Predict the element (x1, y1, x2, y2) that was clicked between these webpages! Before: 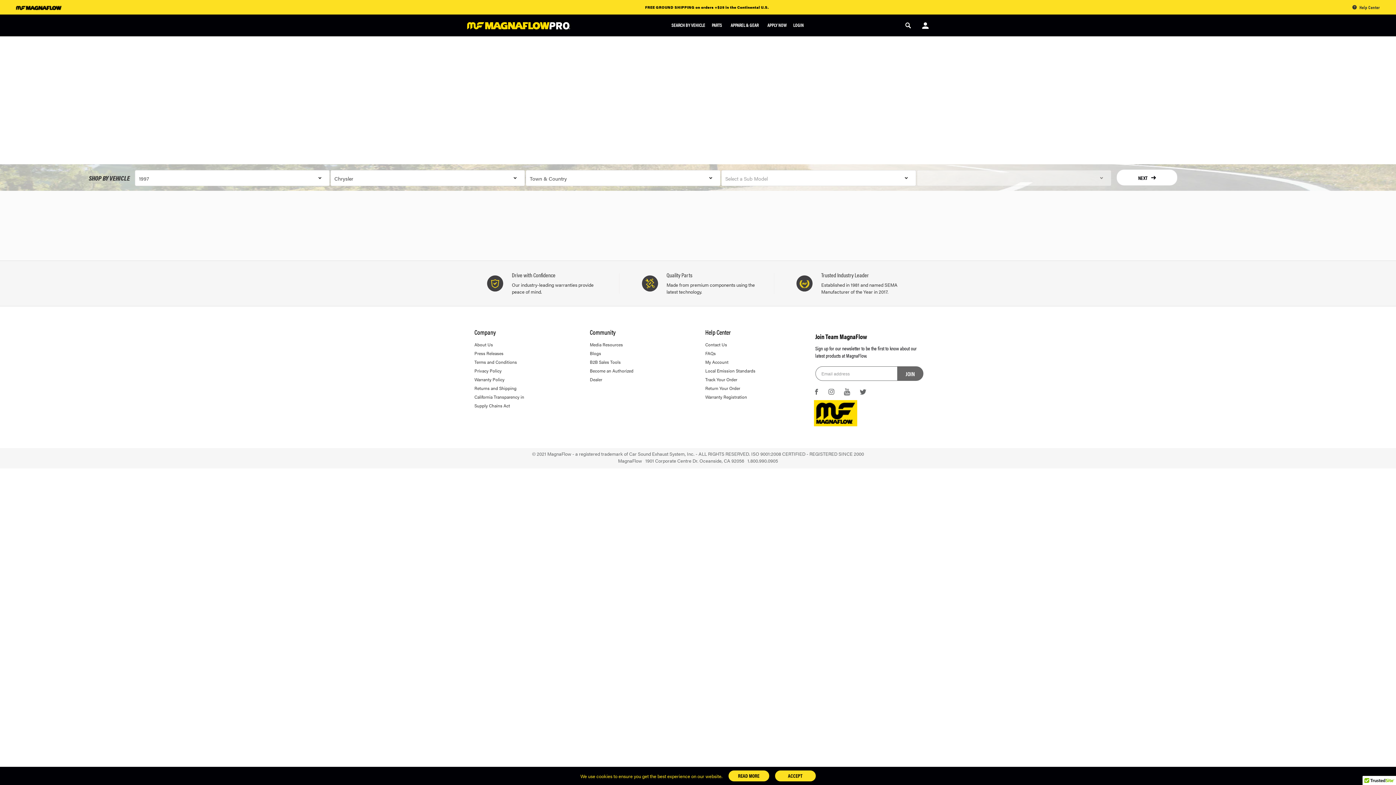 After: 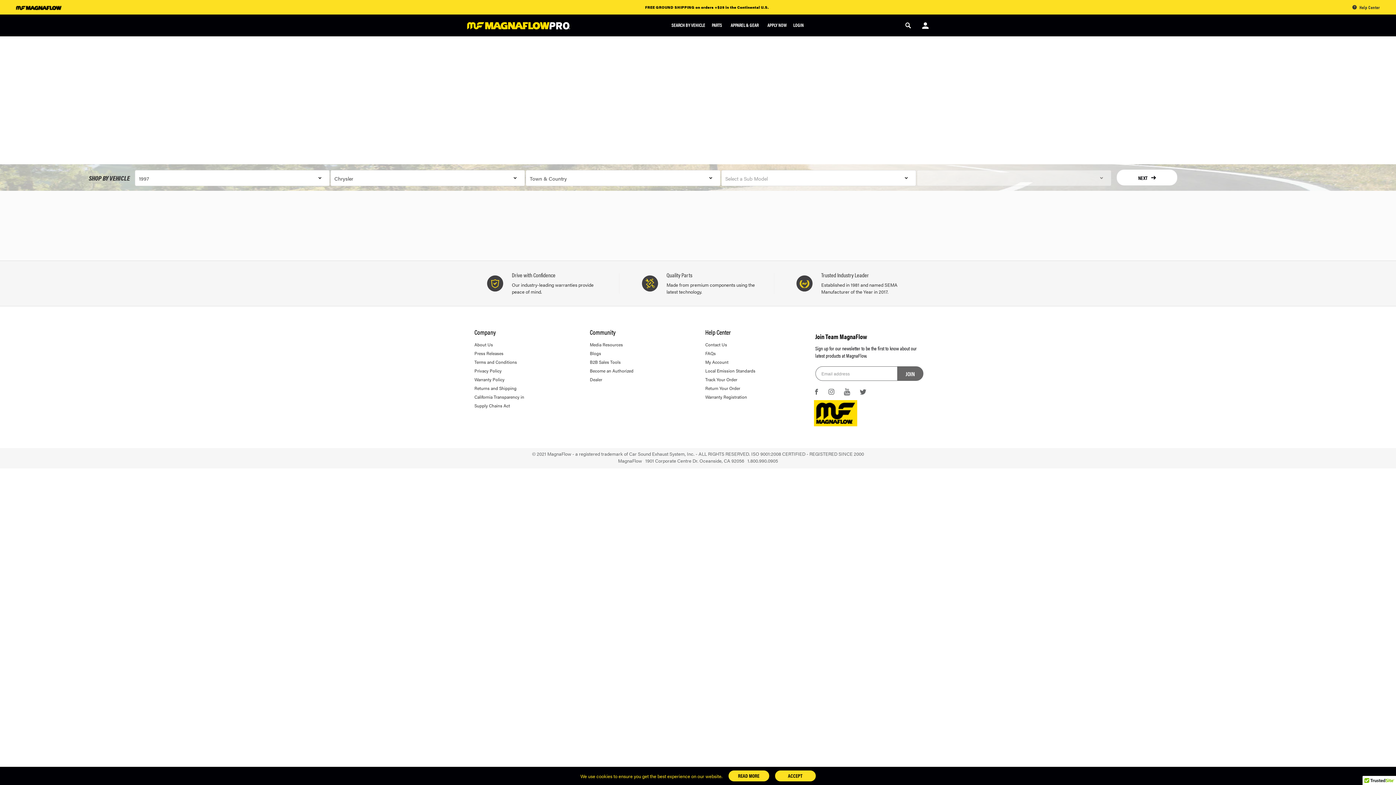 Action: label: FAQs bbox: (705, 349, 757, 357)